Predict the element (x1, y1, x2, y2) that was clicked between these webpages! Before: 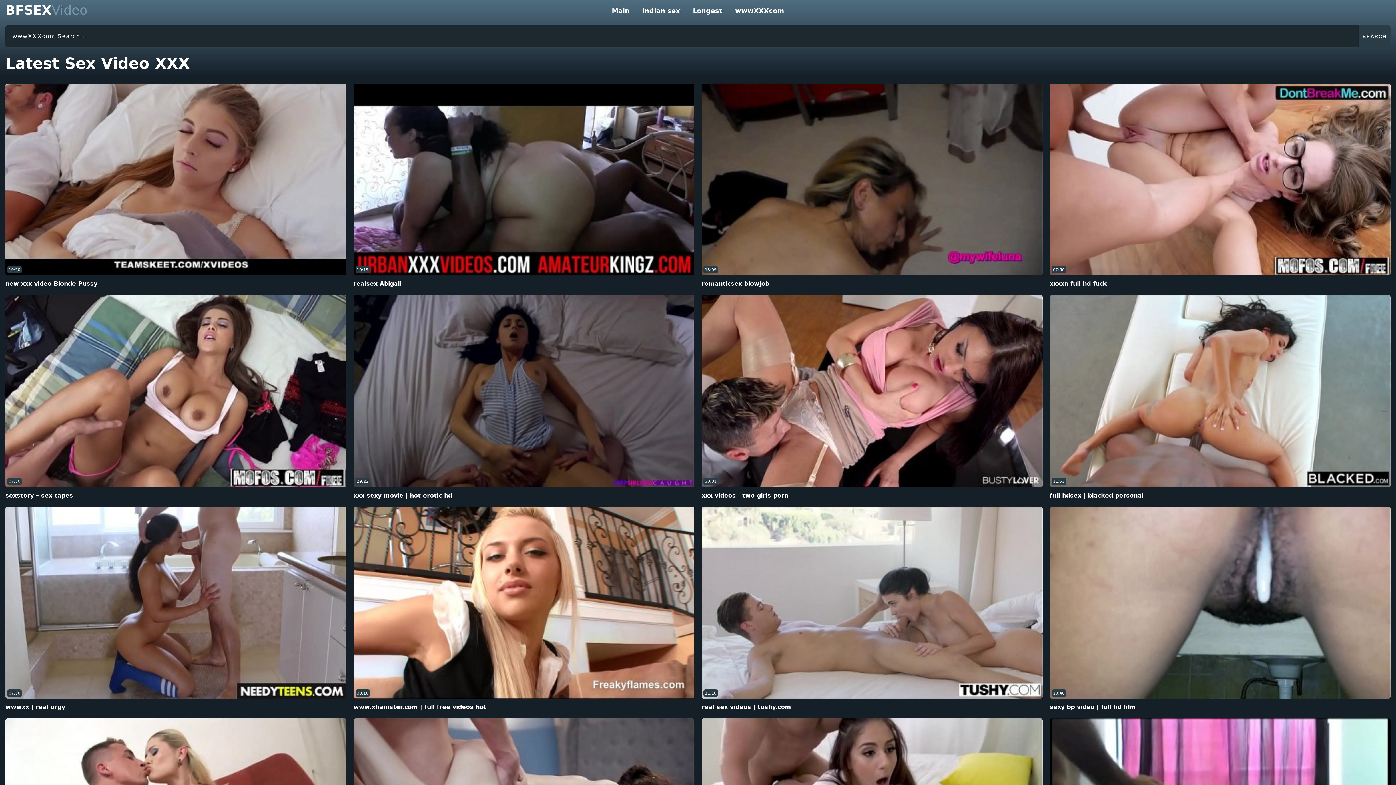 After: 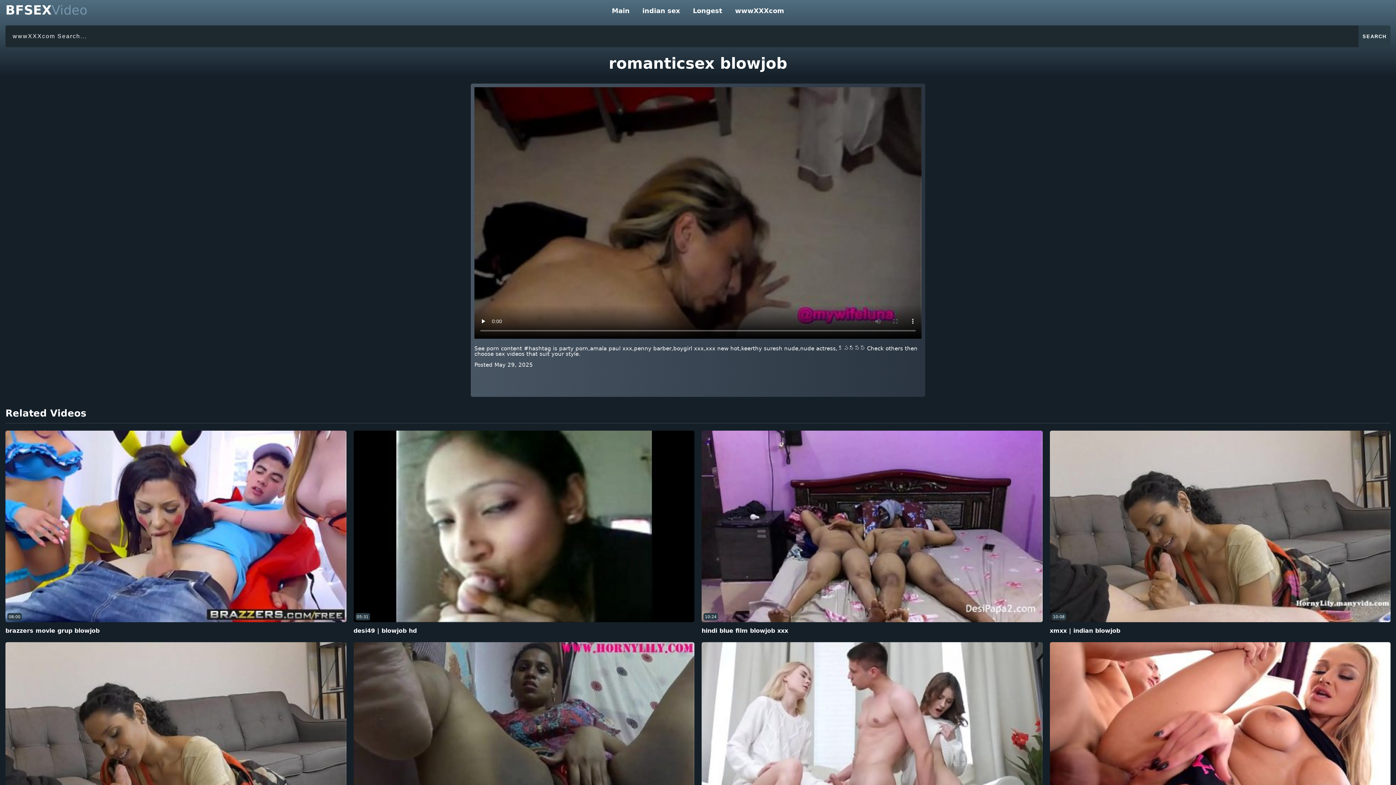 Action: bbox: (701, 279, 1042, 288) label: romanticsex blowjob